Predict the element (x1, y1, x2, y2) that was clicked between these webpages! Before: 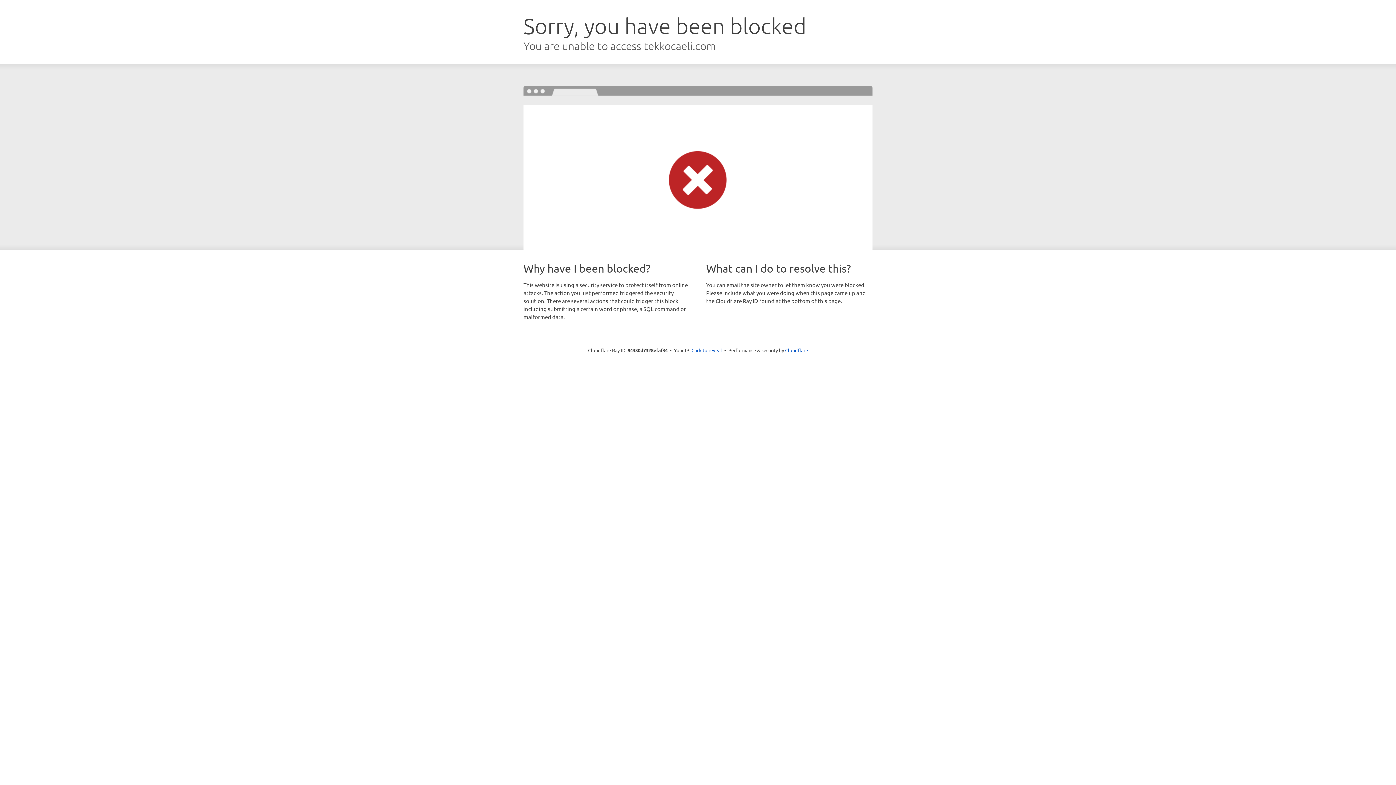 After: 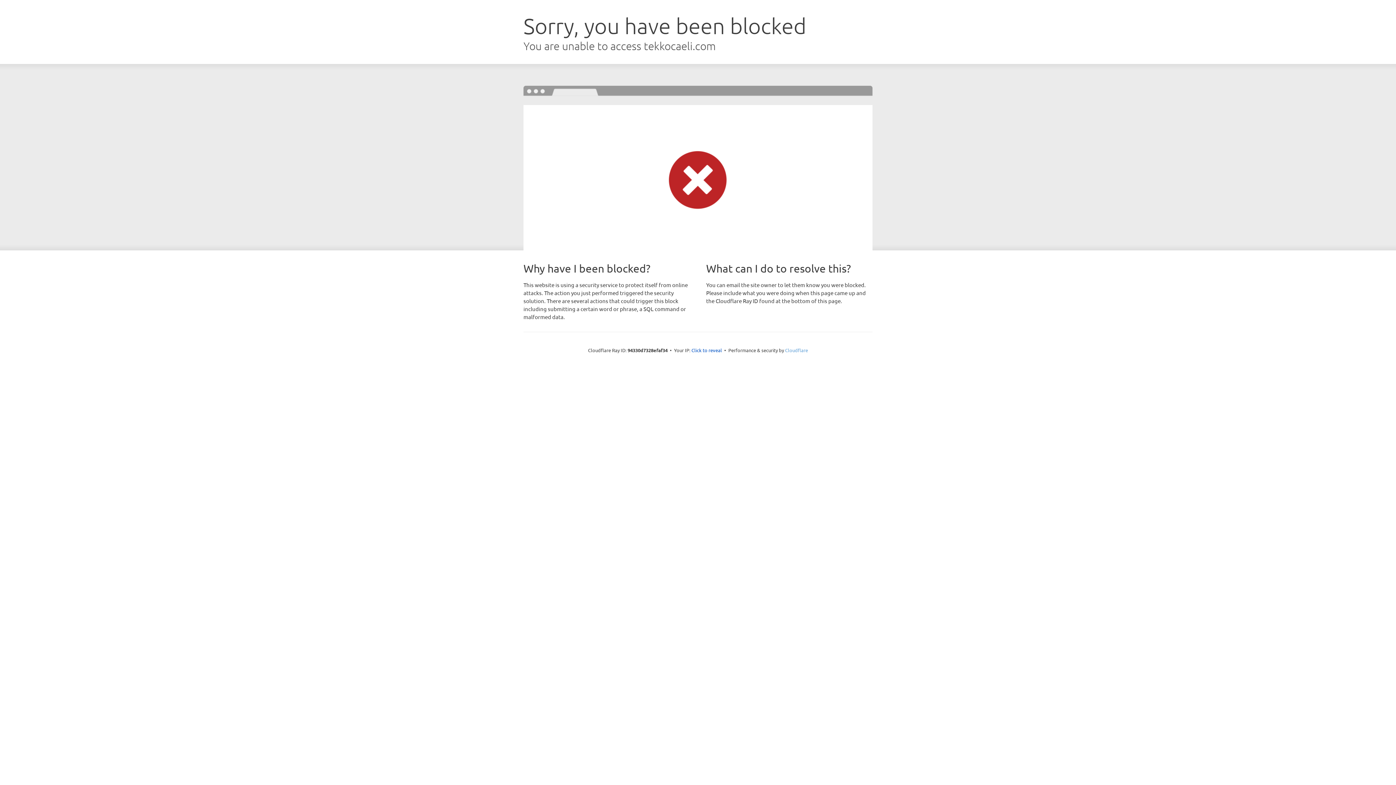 Action: bbox: (785, 347, 808, 353) label: Cloudflare